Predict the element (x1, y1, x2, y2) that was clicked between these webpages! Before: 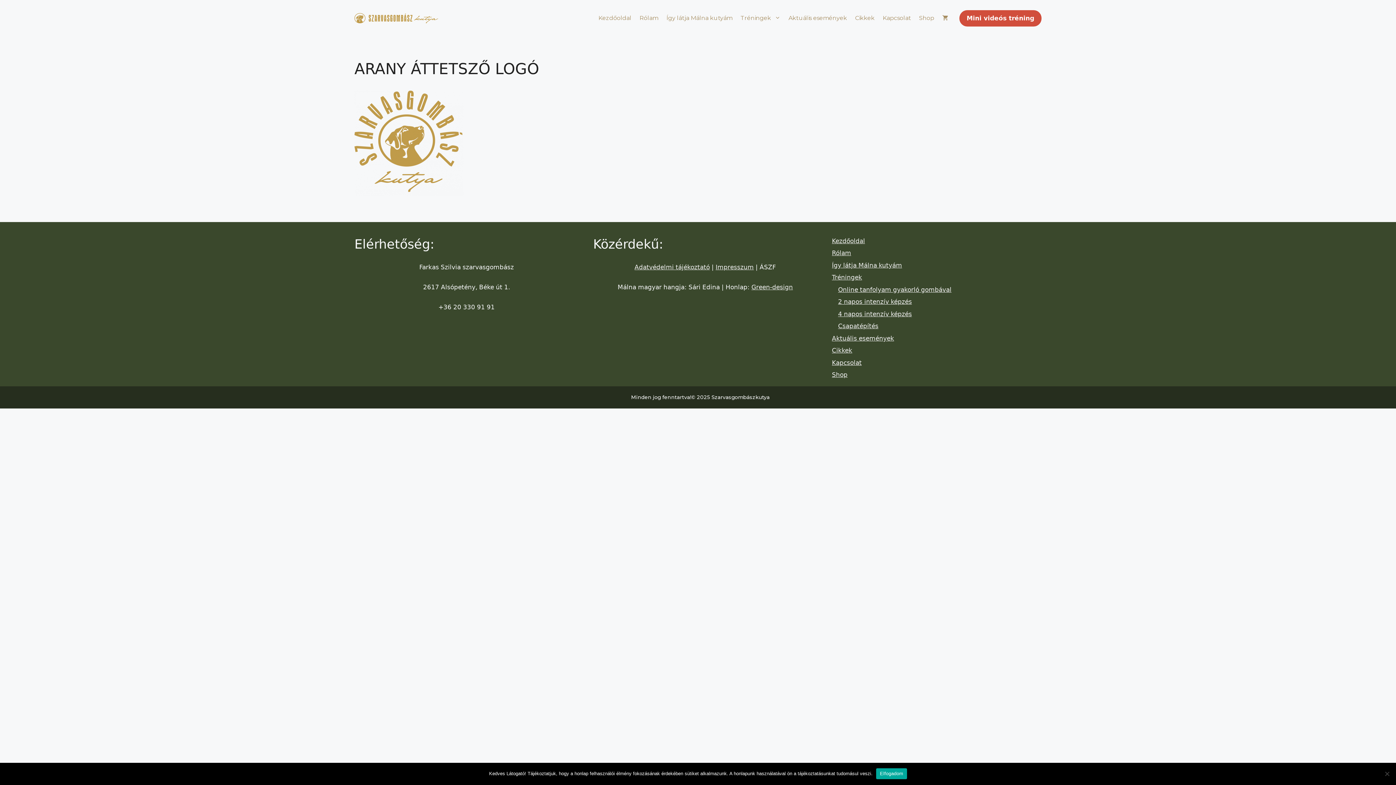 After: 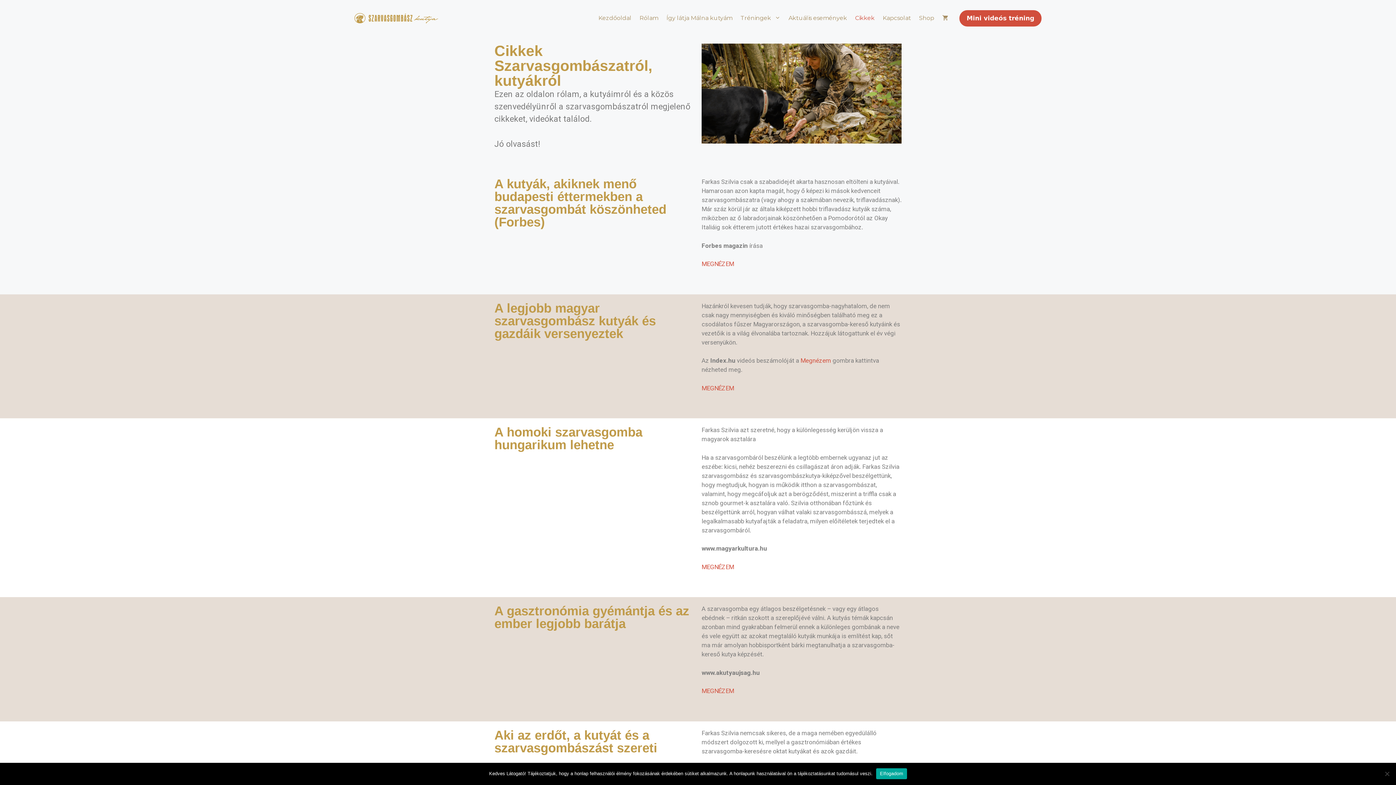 Action: bbox: (832, 346, 852, 354) label: Cikkek